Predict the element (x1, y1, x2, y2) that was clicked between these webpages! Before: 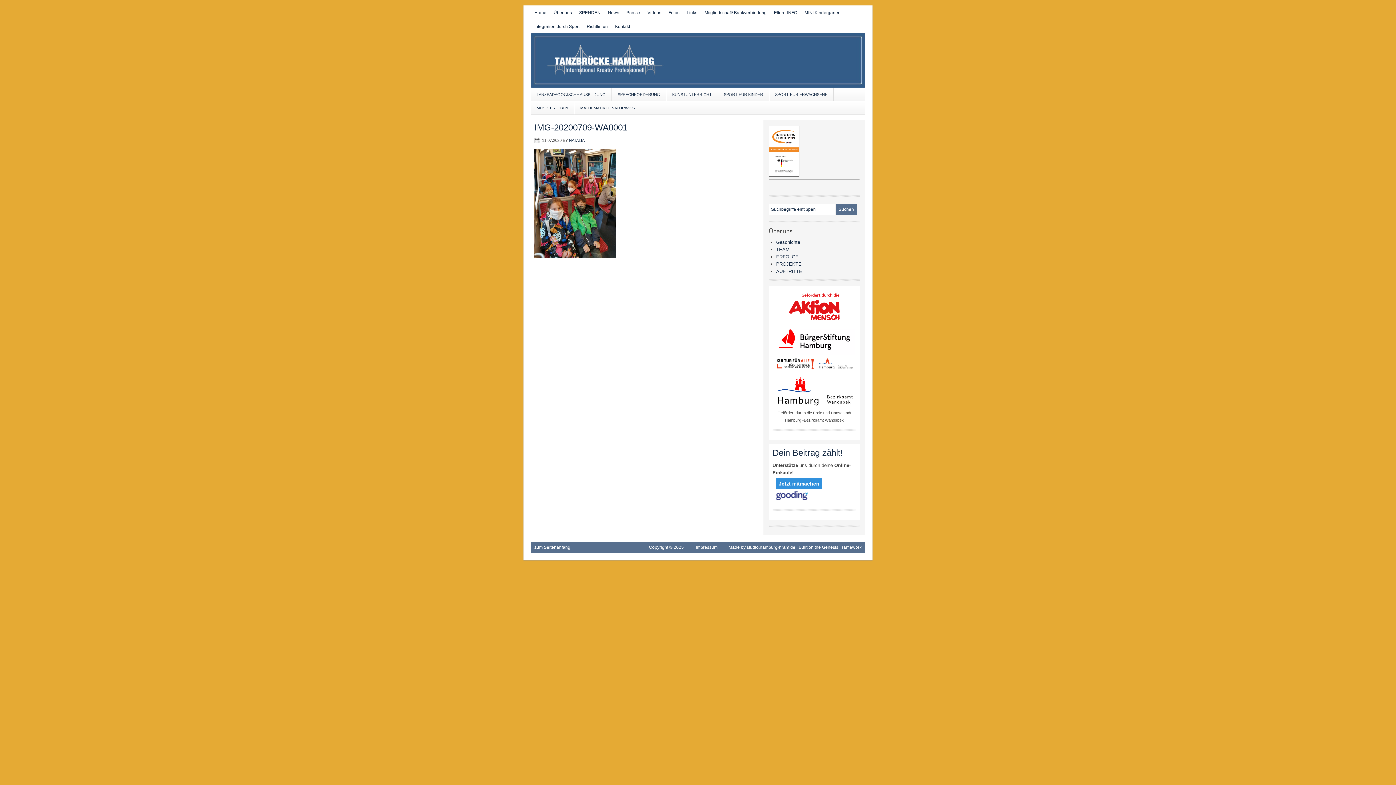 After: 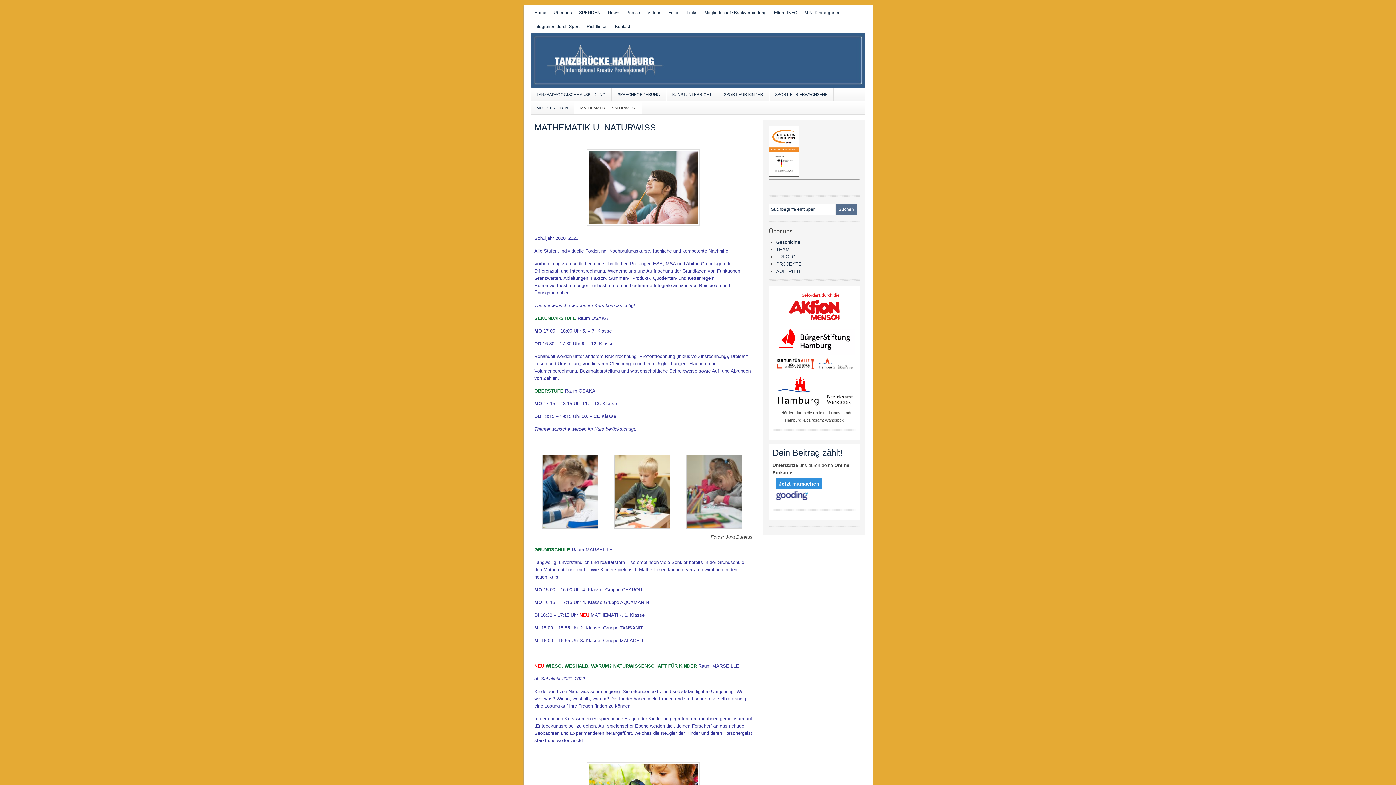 Action: bbox: (574, 101, 642, 114) label: MATHEMATIK U. NATURWISS.